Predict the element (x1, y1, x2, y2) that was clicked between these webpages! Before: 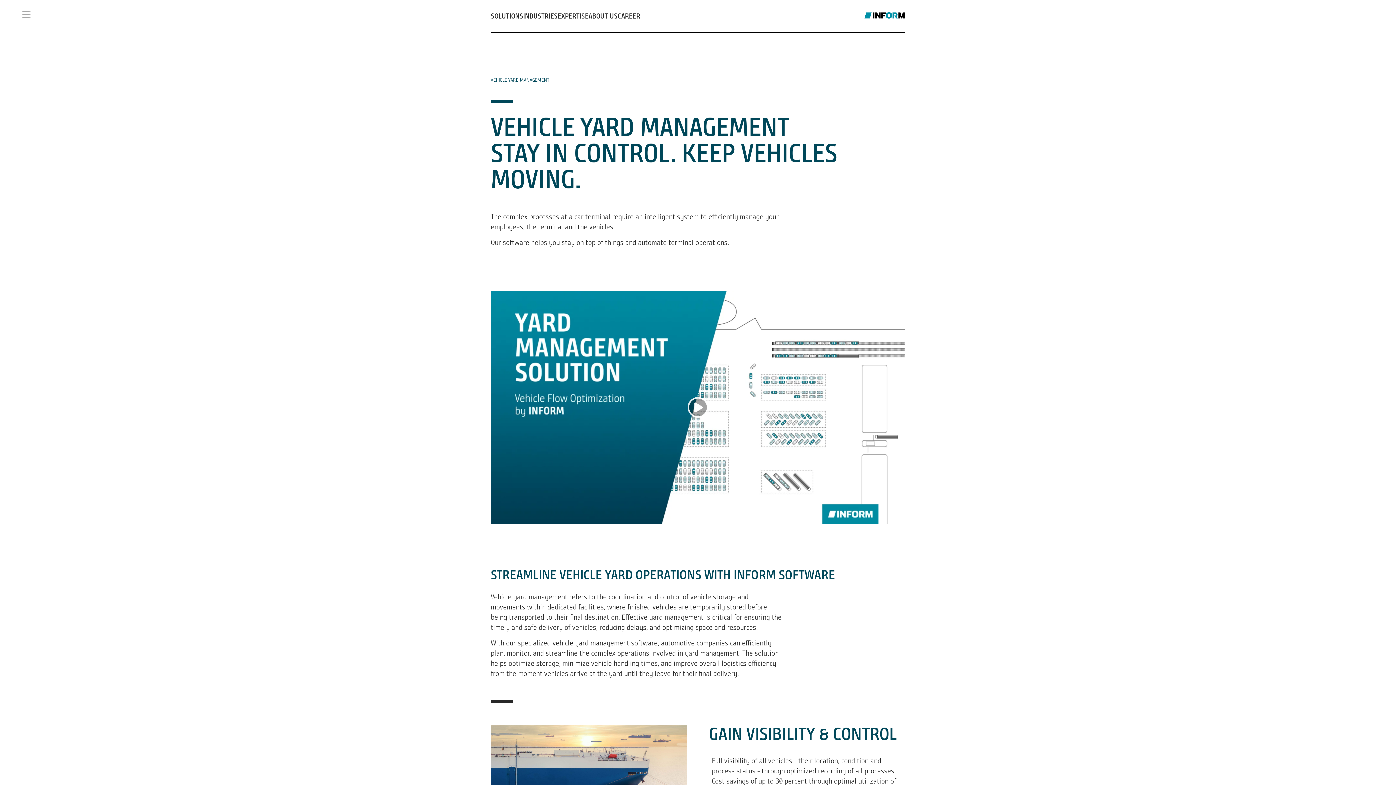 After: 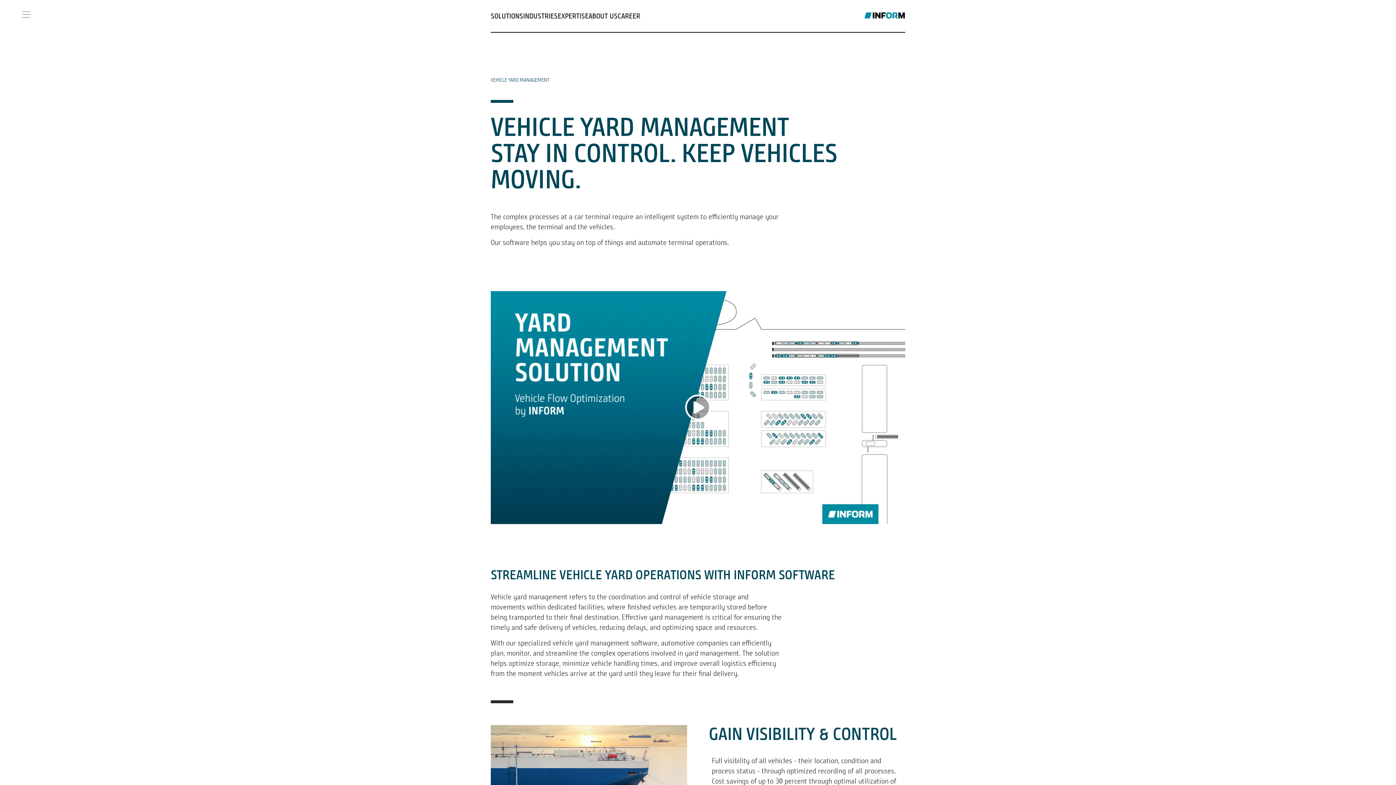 Action: bbox: (490, 291, 905, 524)